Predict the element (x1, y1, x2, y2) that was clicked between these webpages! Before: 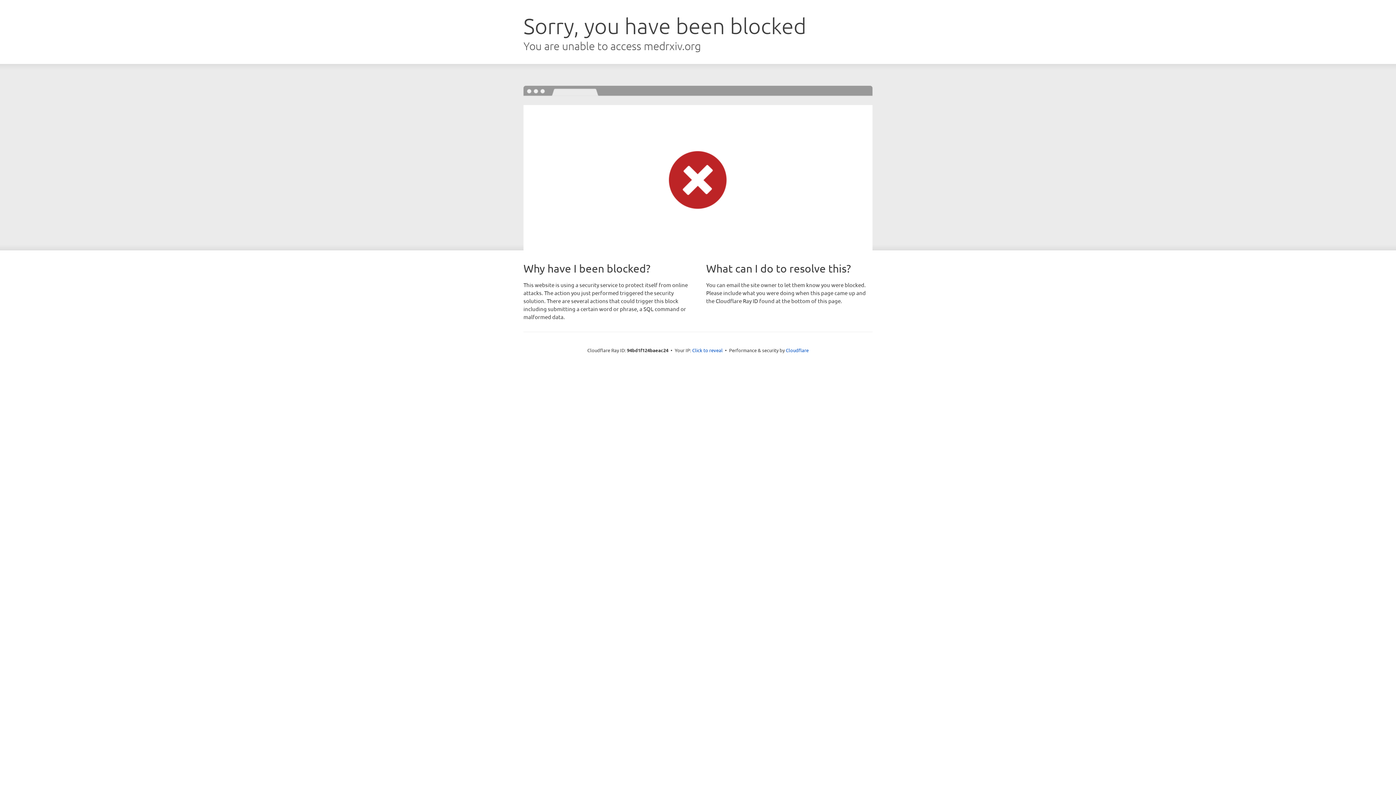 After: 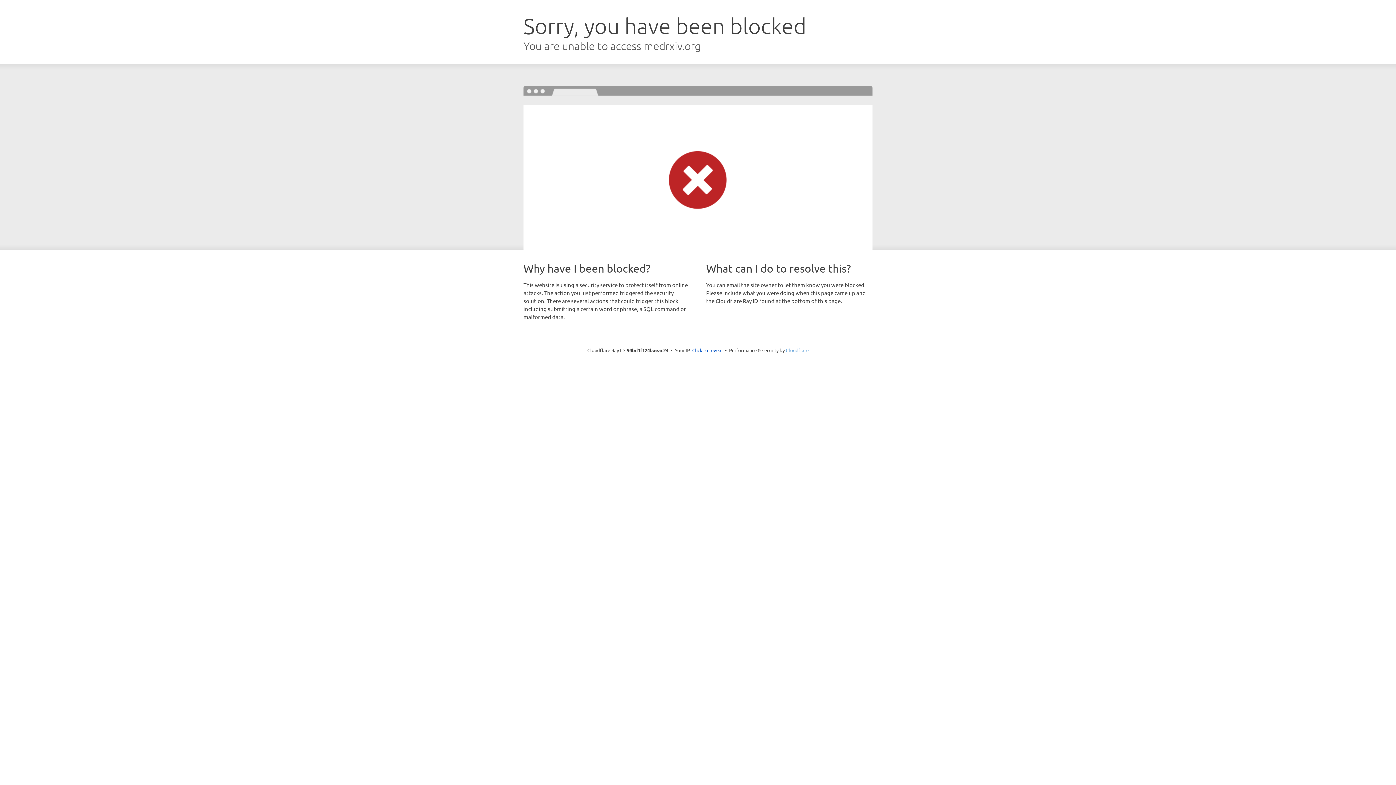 Action: bbox: (786, 347, 808, 353) label: Cloudflare